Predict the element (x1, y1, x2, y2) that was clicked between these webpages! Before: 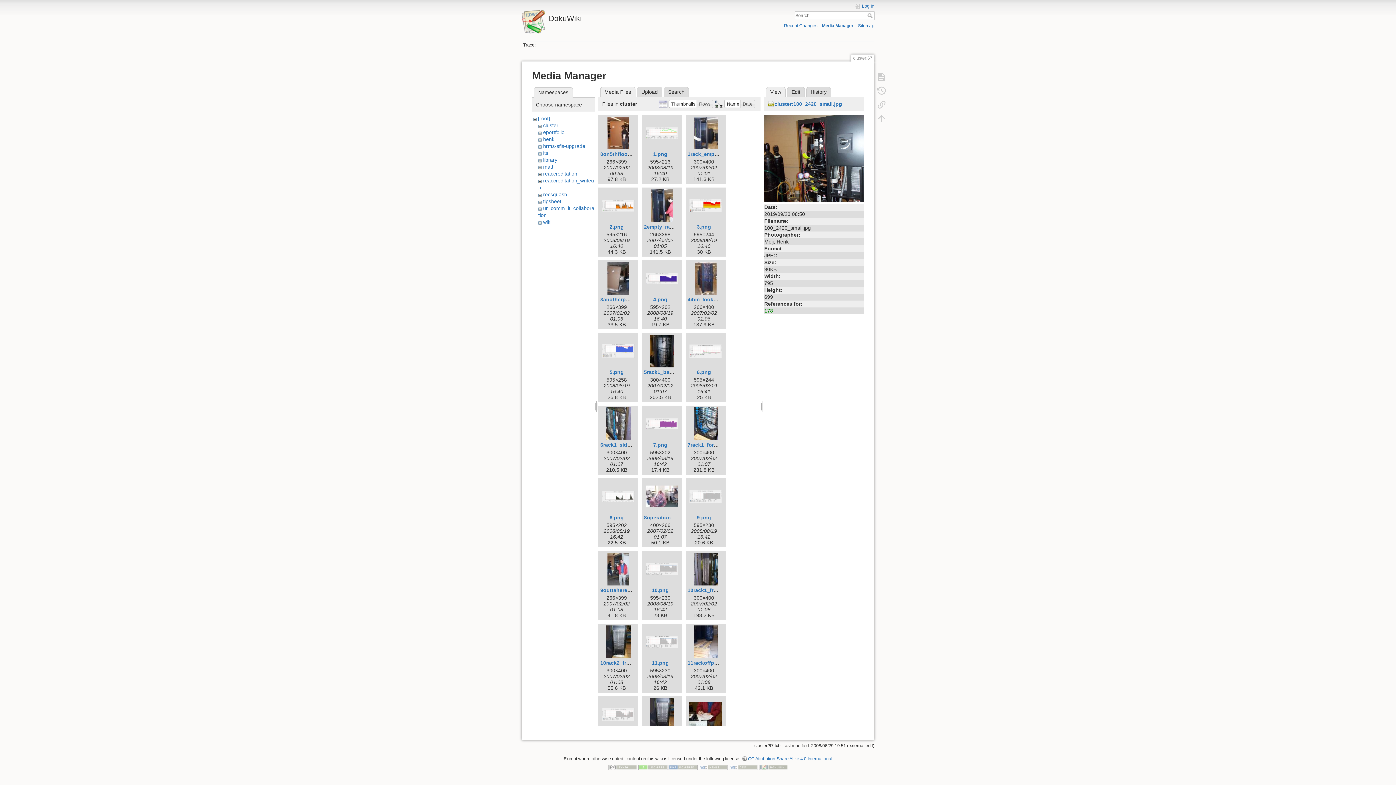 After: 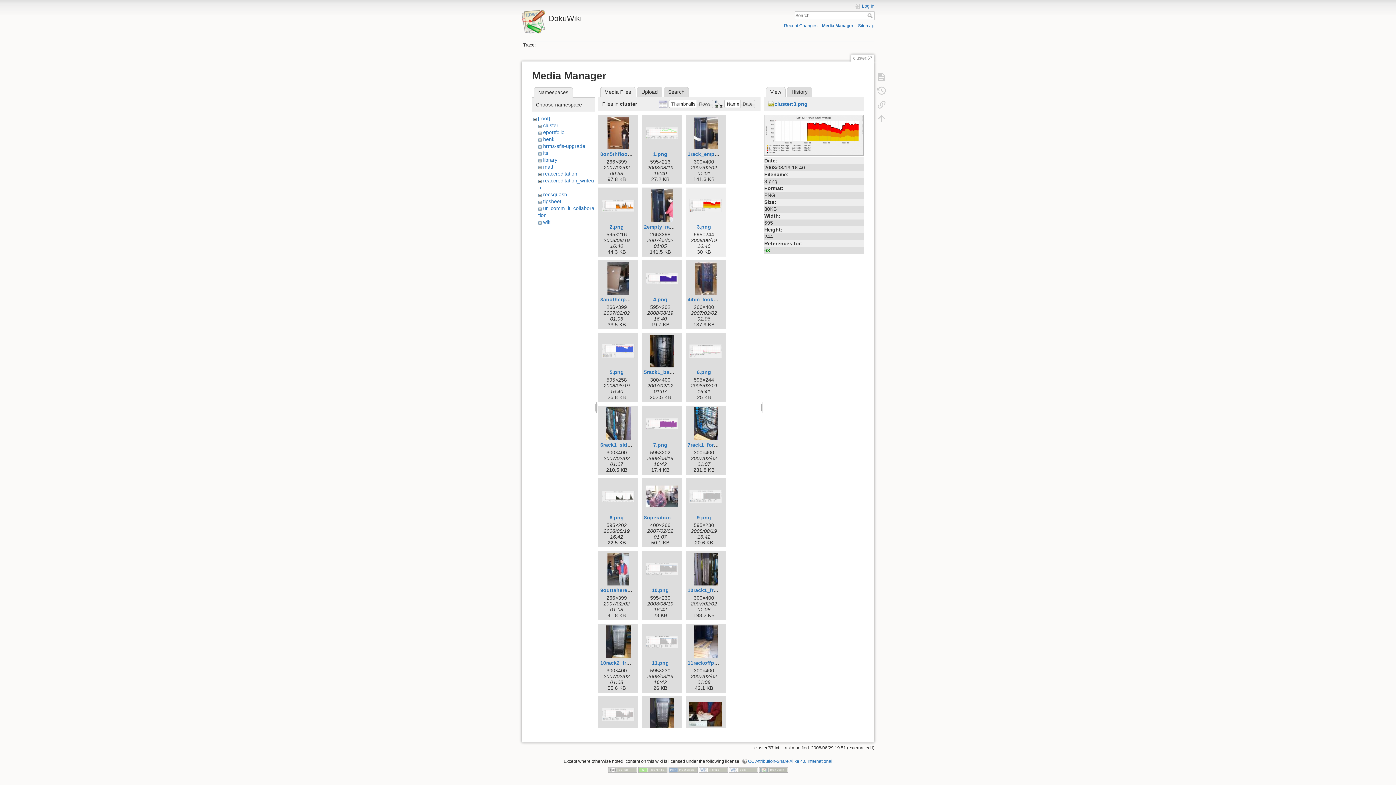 Action: label: 3.png bbox: (697, 224, 711, 229)